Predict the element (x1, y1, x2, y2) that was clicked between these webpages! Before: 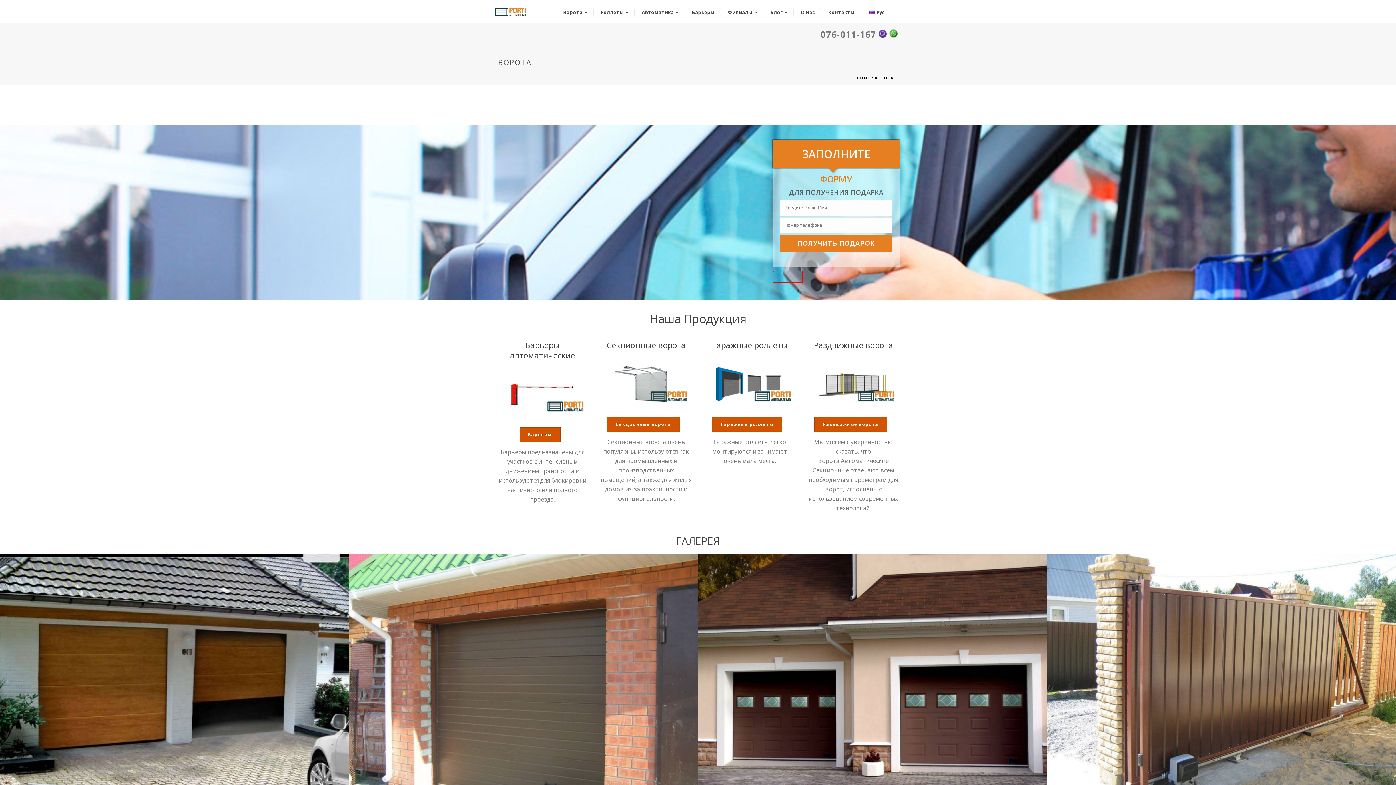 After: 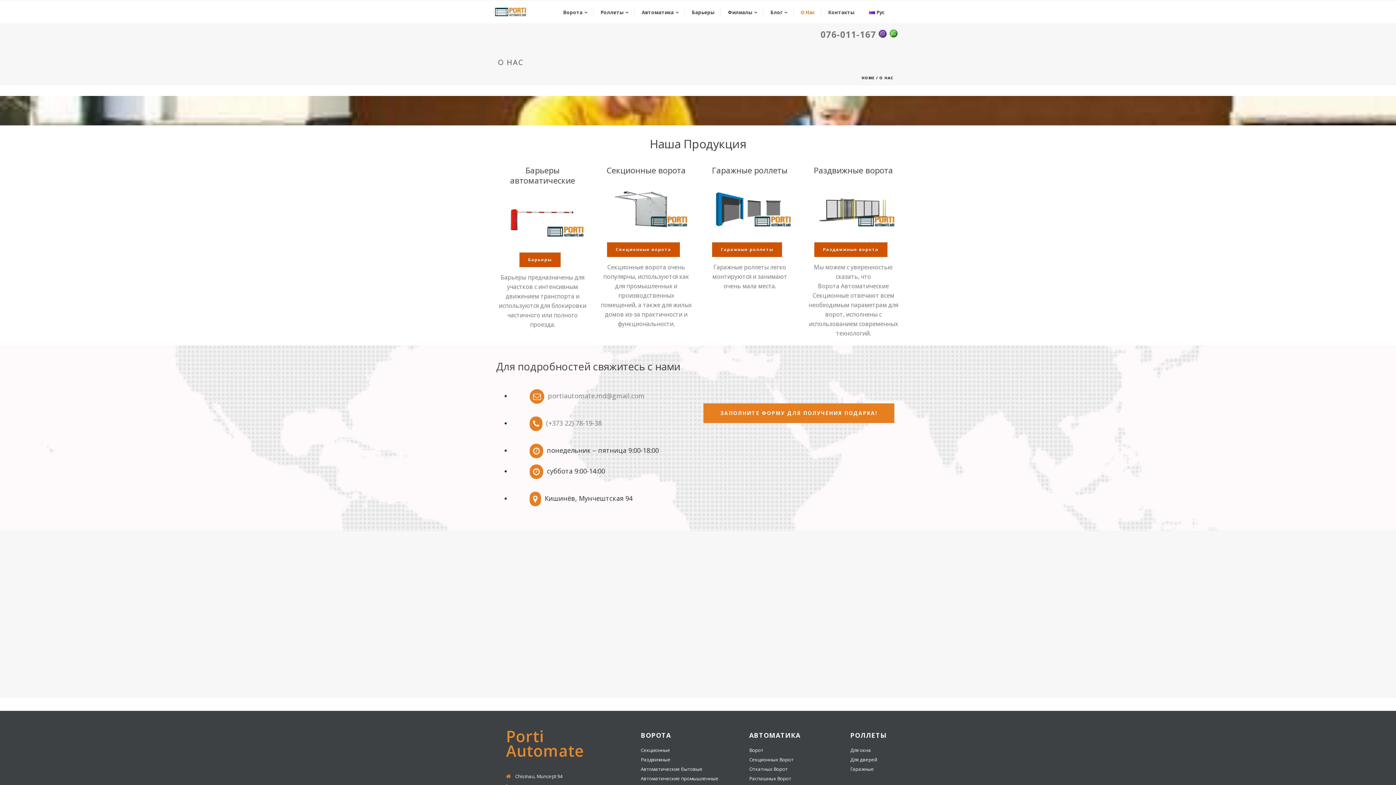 Action: label: О Нас bbox: (794, 8, 821, 16)